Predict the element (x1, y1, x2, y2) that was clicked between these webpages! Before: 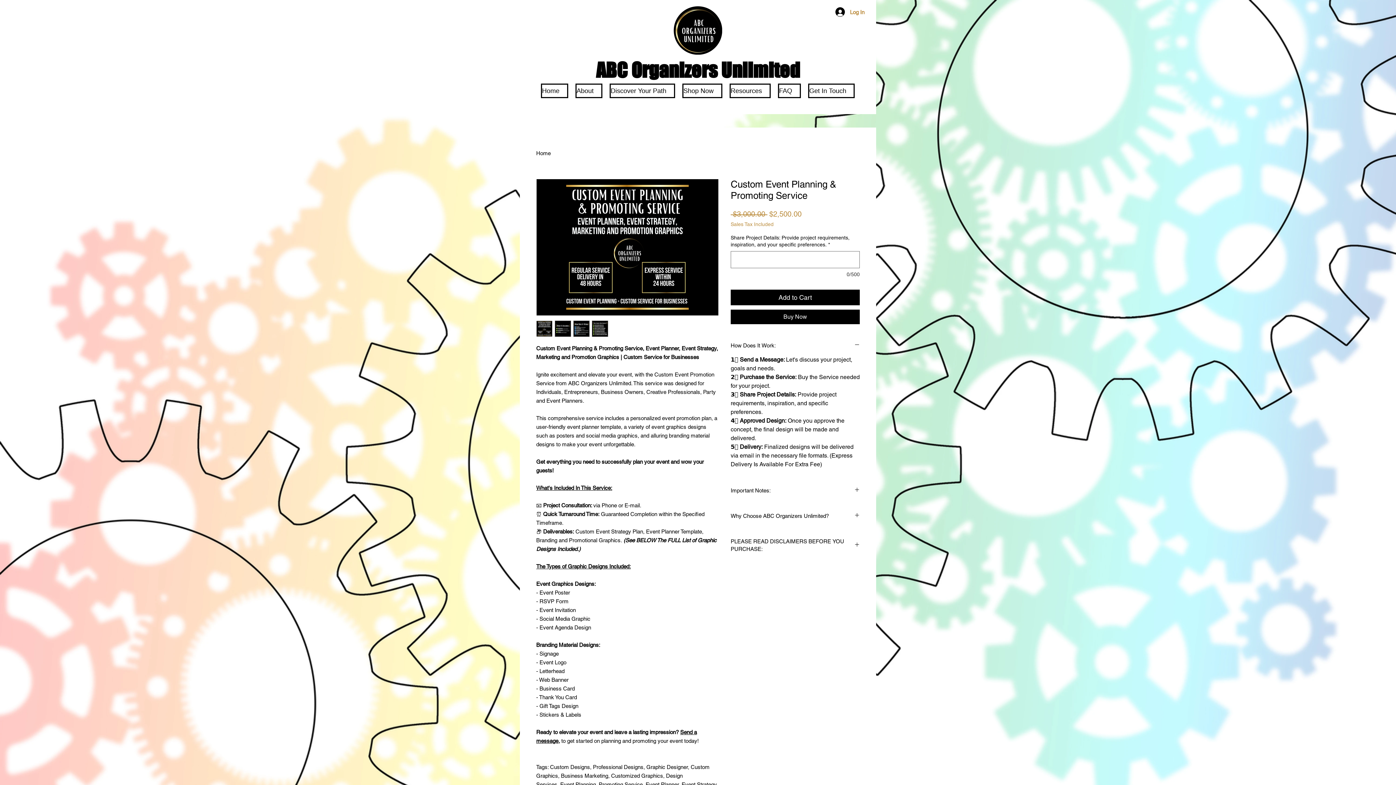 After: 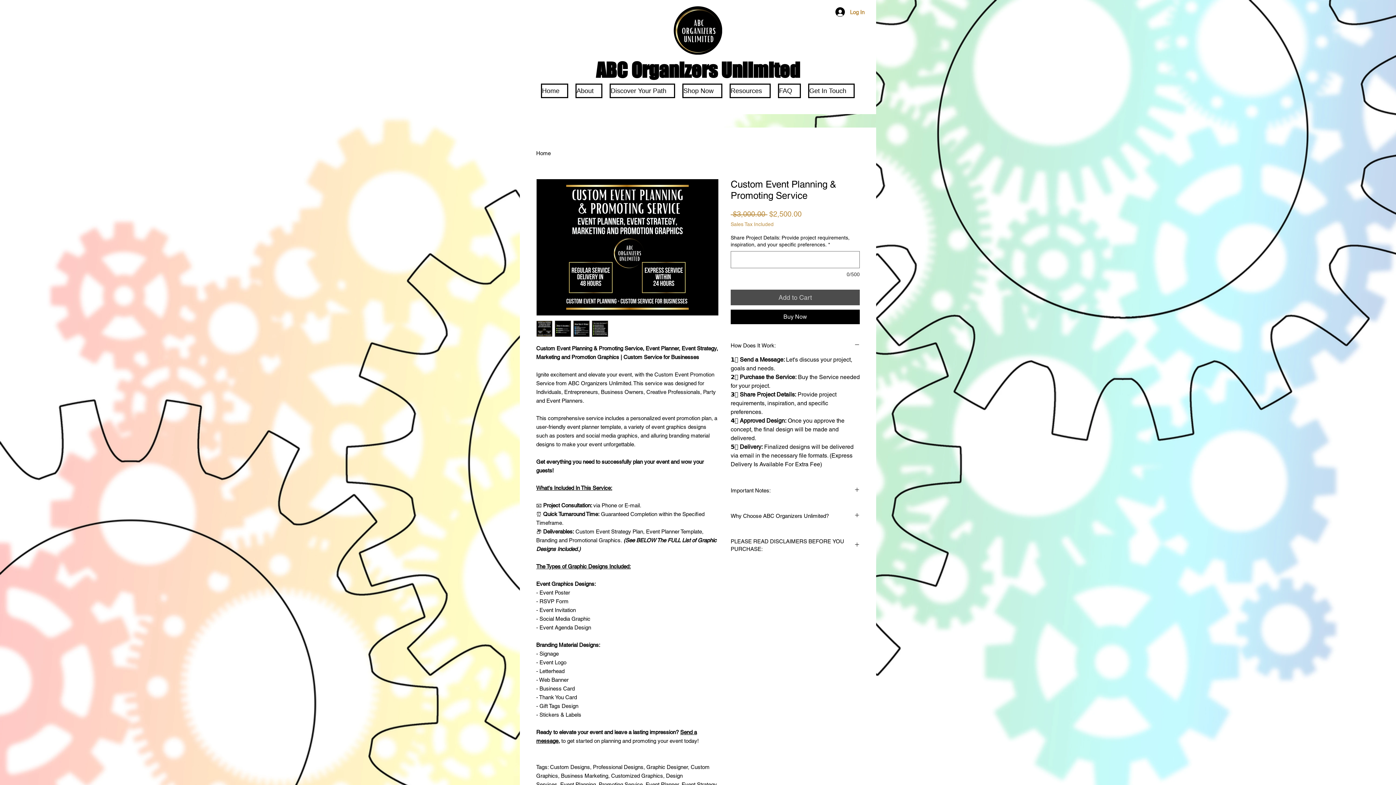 Action: bbox: (730, 289, 860, 305) label: Add to Cart